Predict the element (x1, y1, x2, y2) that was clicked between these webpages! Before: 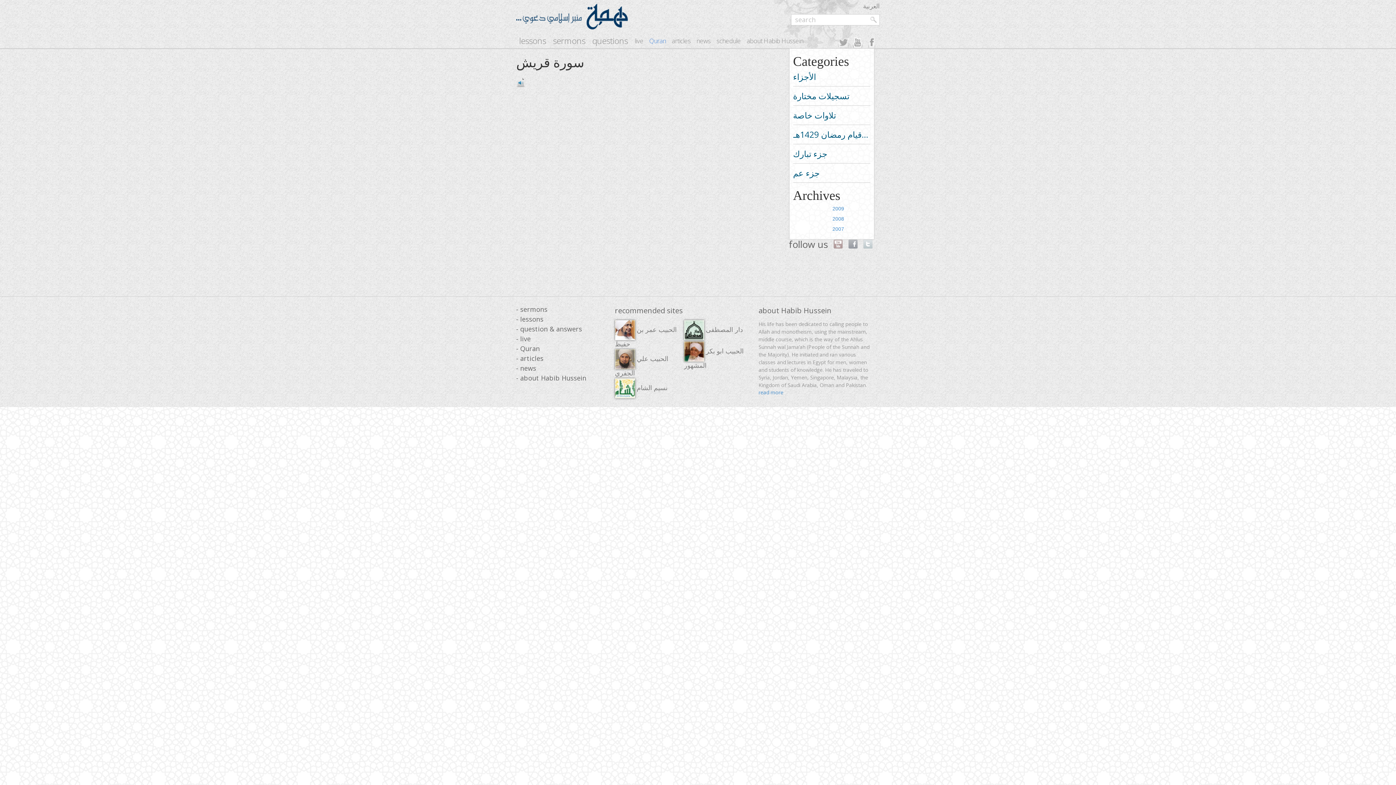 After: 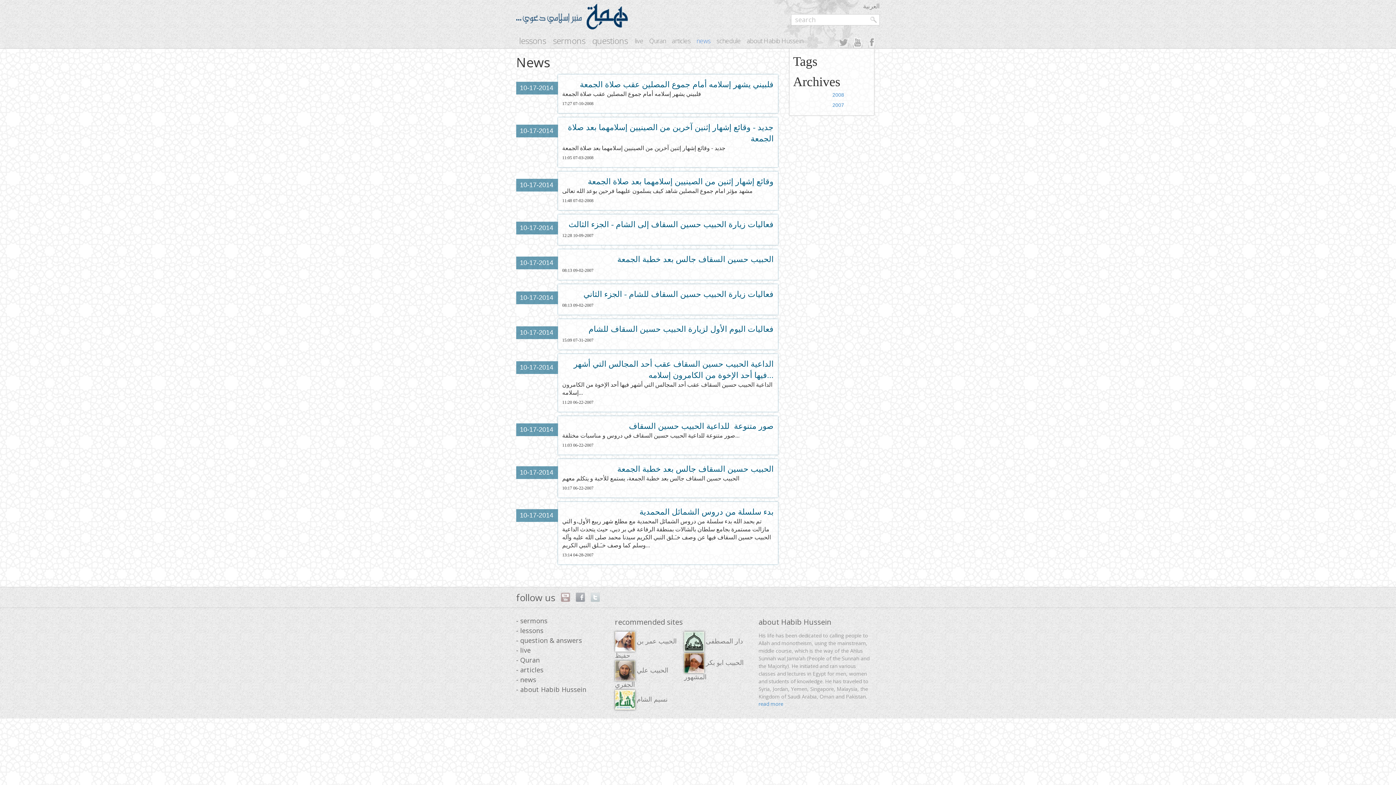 Action: bbox: (516, 363, 536, 372) label: - news